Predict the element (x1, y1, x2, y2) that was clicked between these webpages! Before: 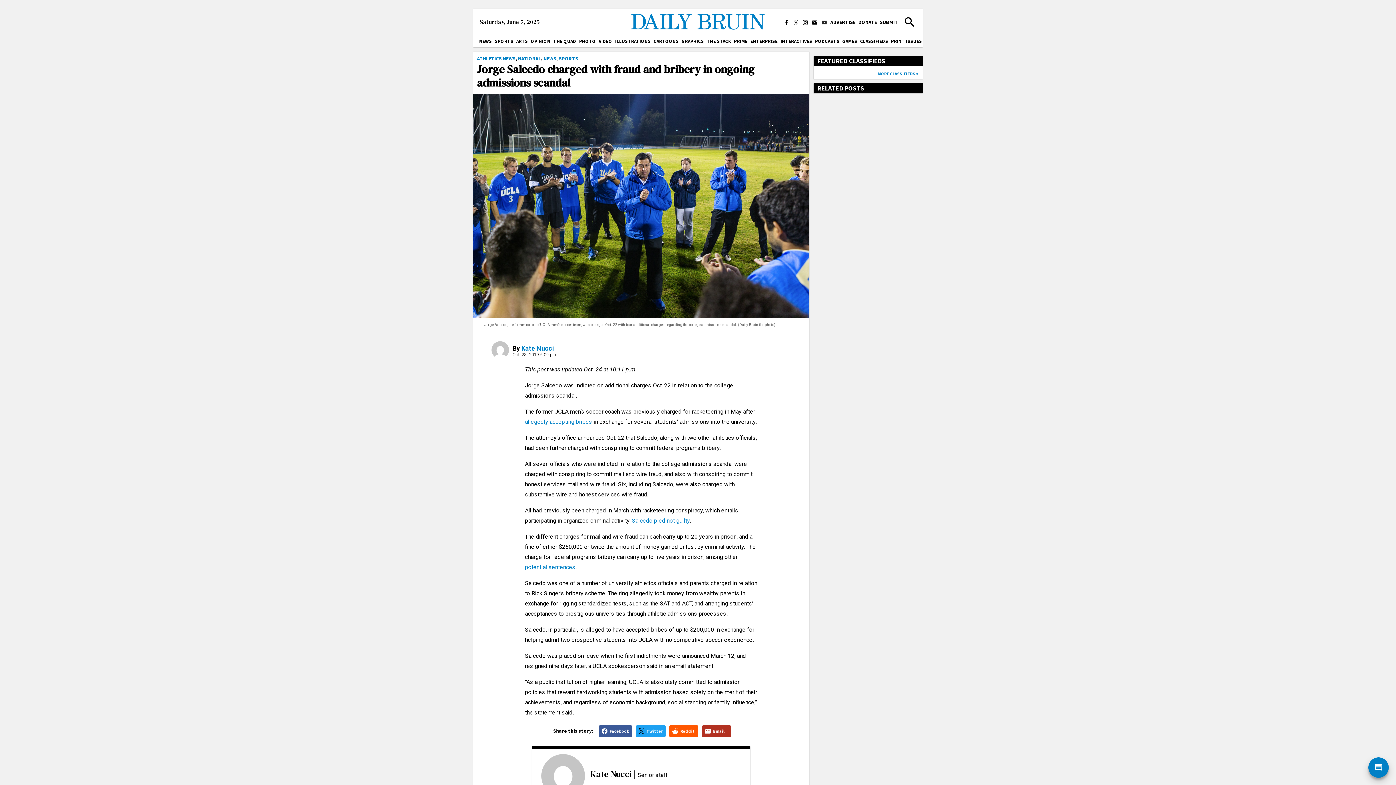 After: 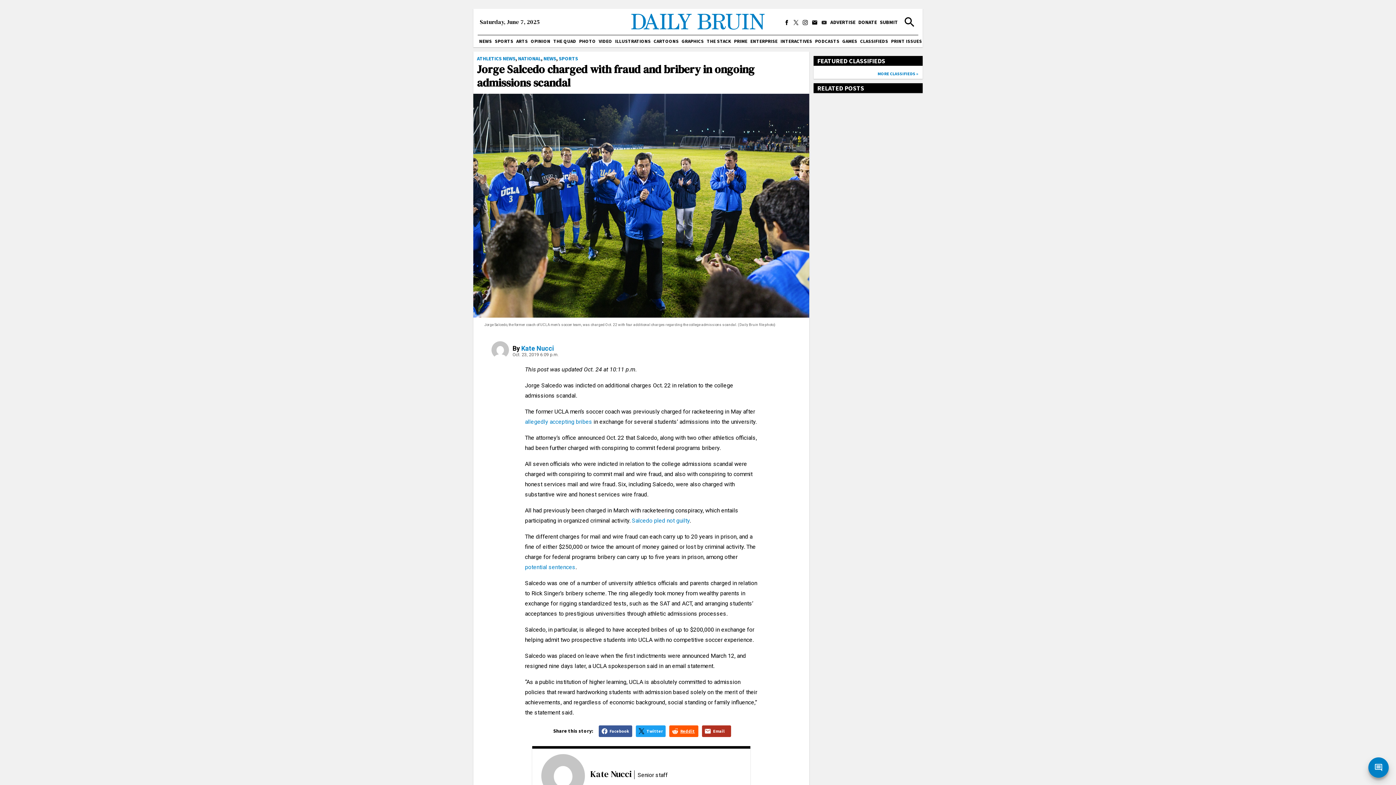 Action: bbox: (669, 725, 698, 737) label: Reddit